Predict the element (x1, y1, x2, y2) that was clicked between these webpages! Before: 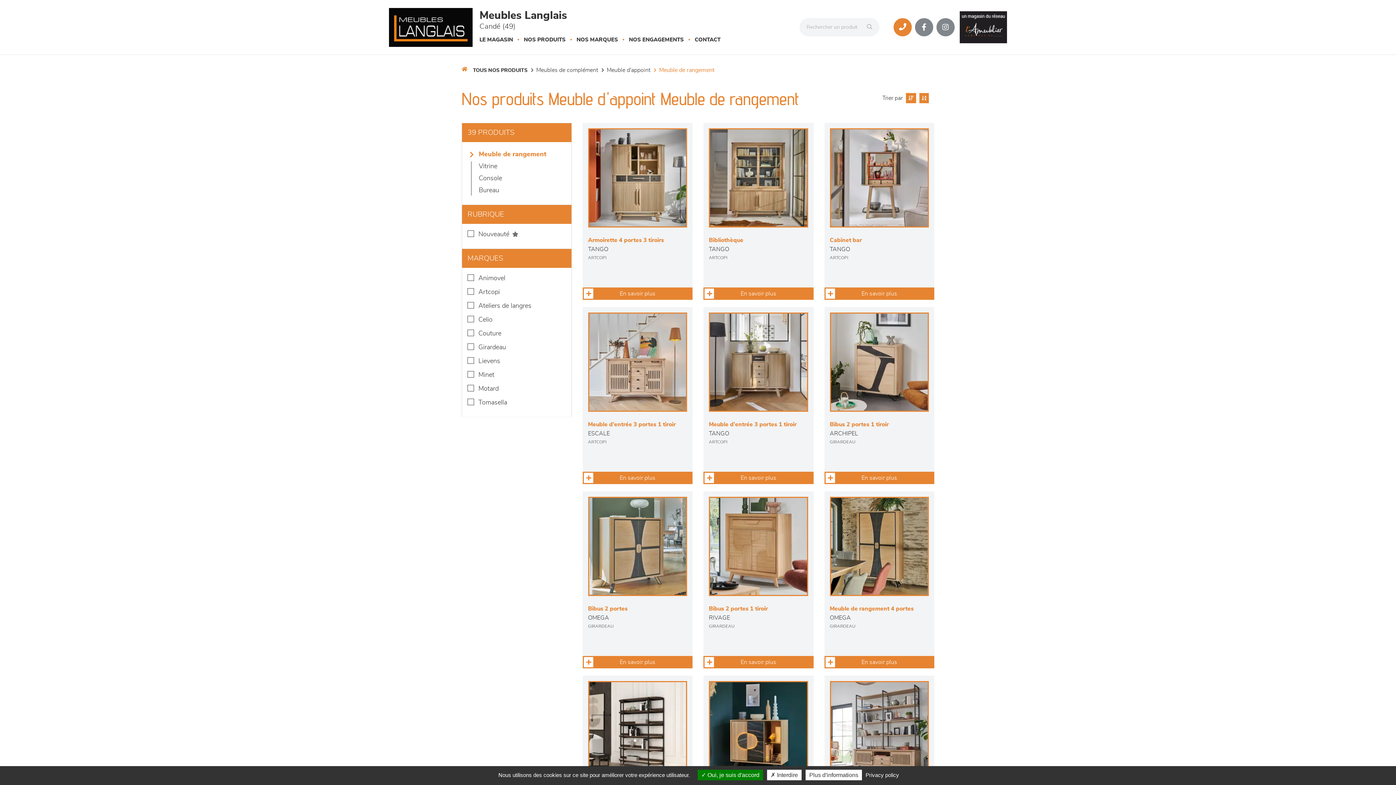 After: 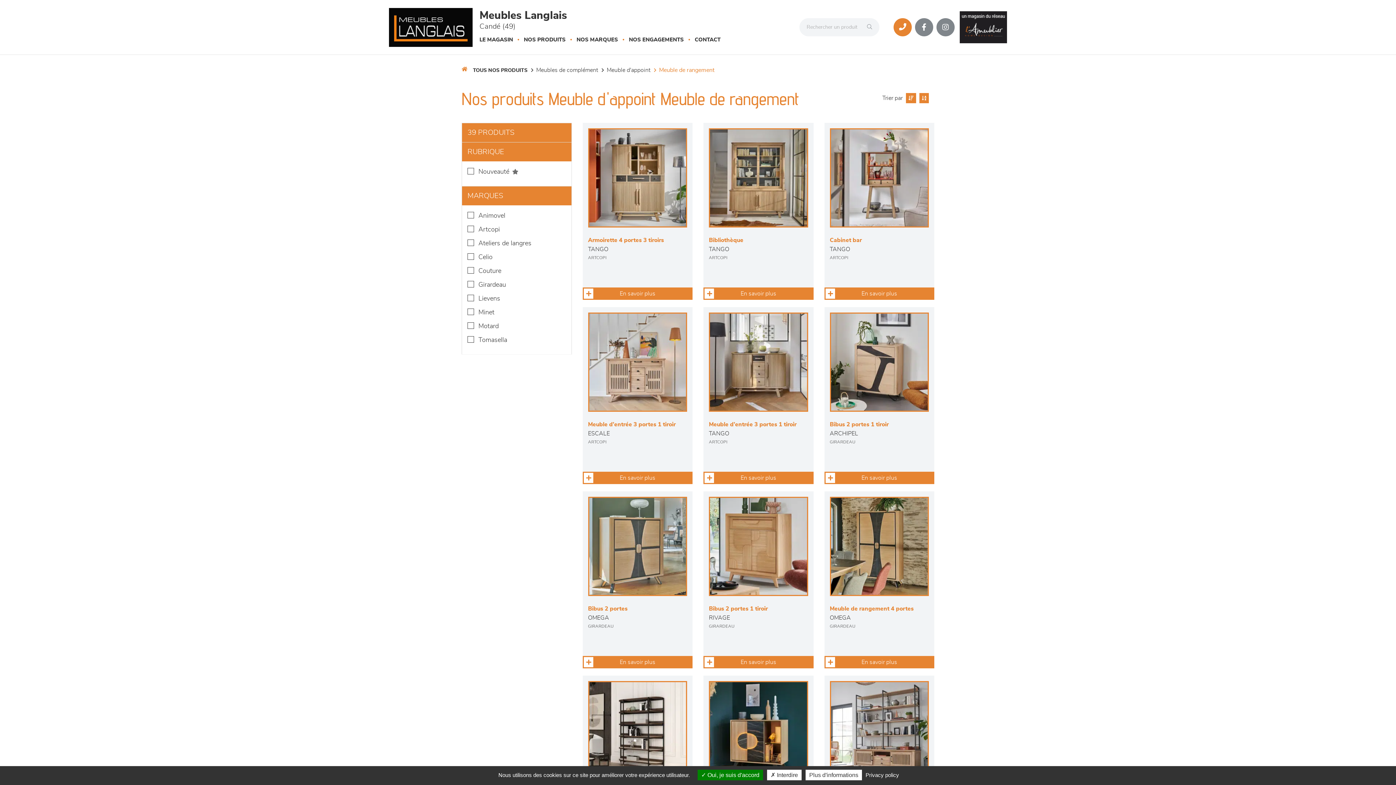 Action: label: 39 PRODUITS bbox: (467, 126, 566, 138)